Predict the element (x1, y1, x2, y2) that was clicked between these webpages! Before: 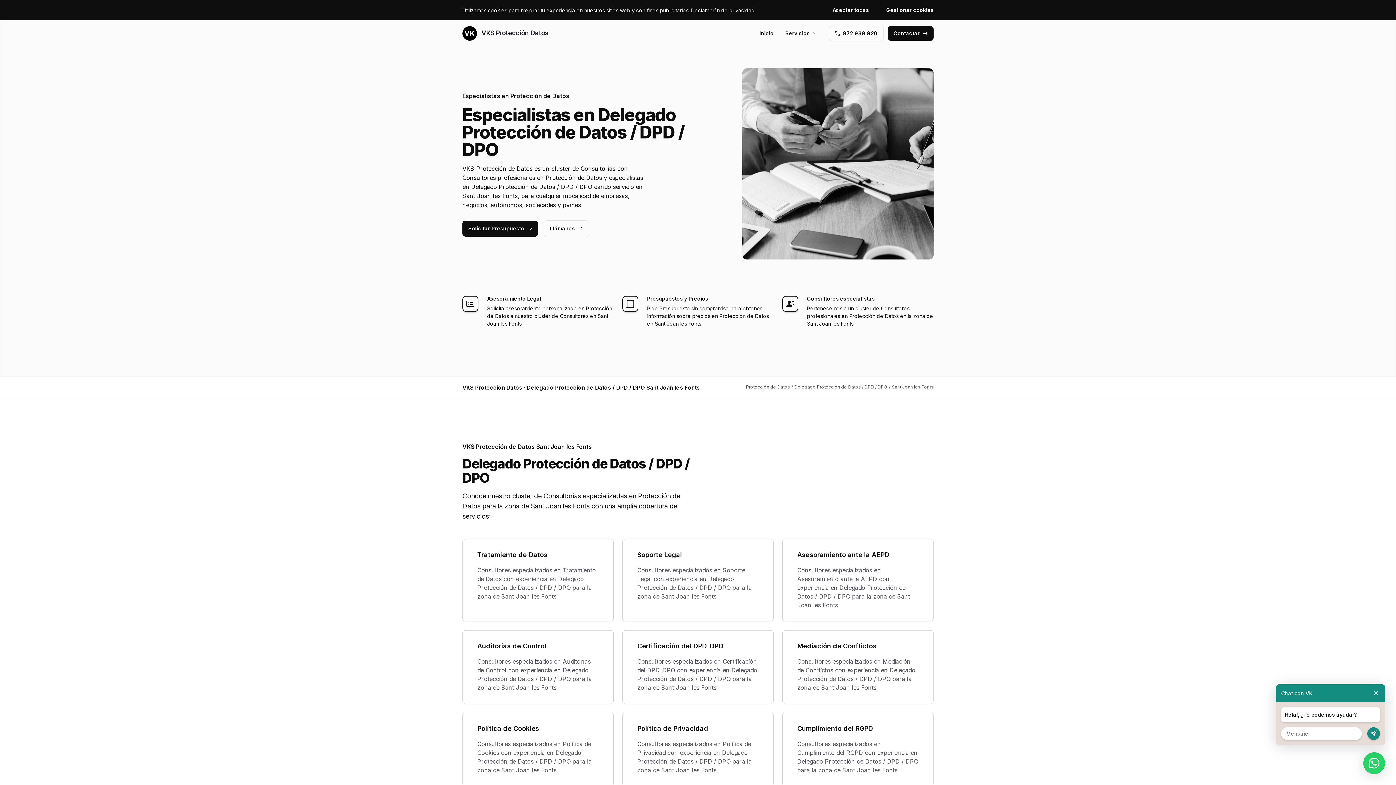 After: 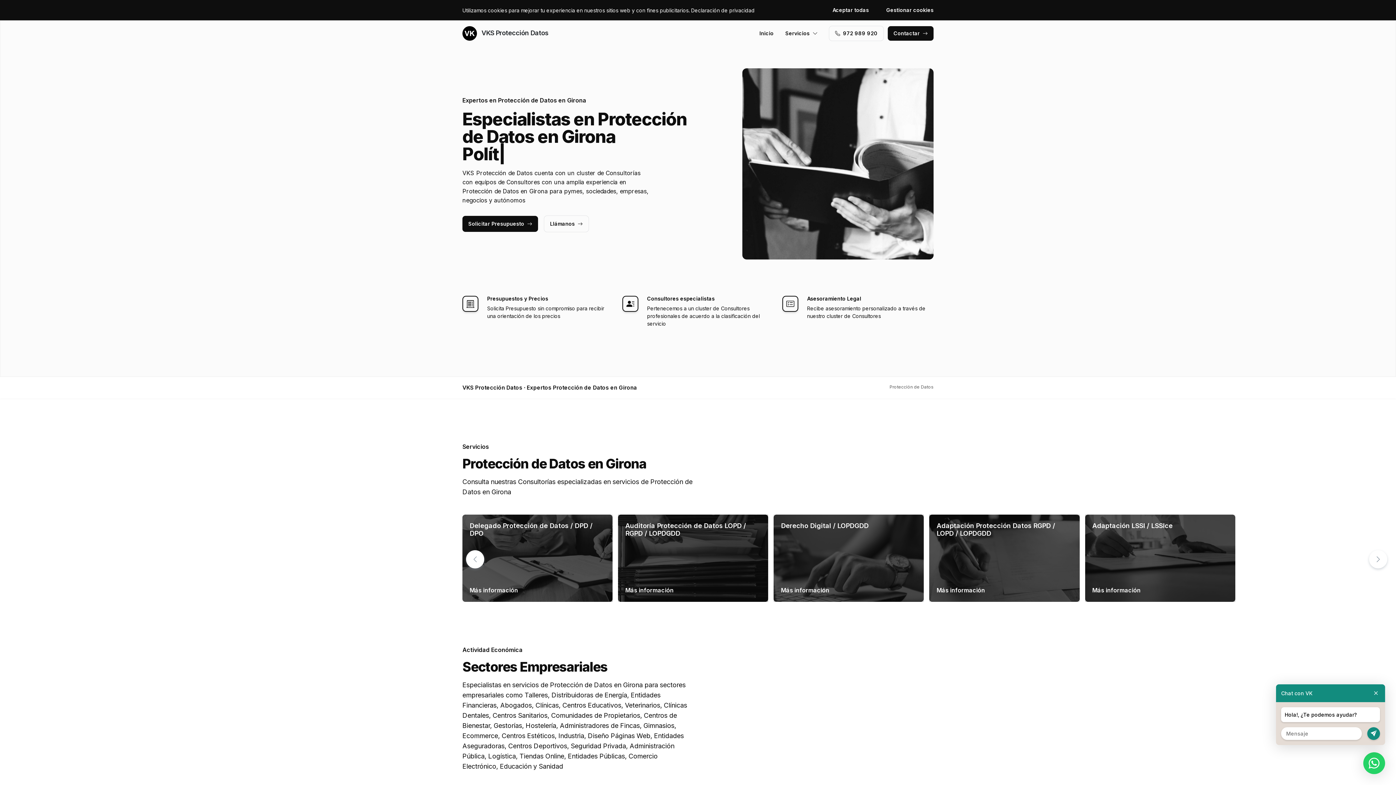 Action: label: Protección de Datos bbox: (746, 384, 790, 389)